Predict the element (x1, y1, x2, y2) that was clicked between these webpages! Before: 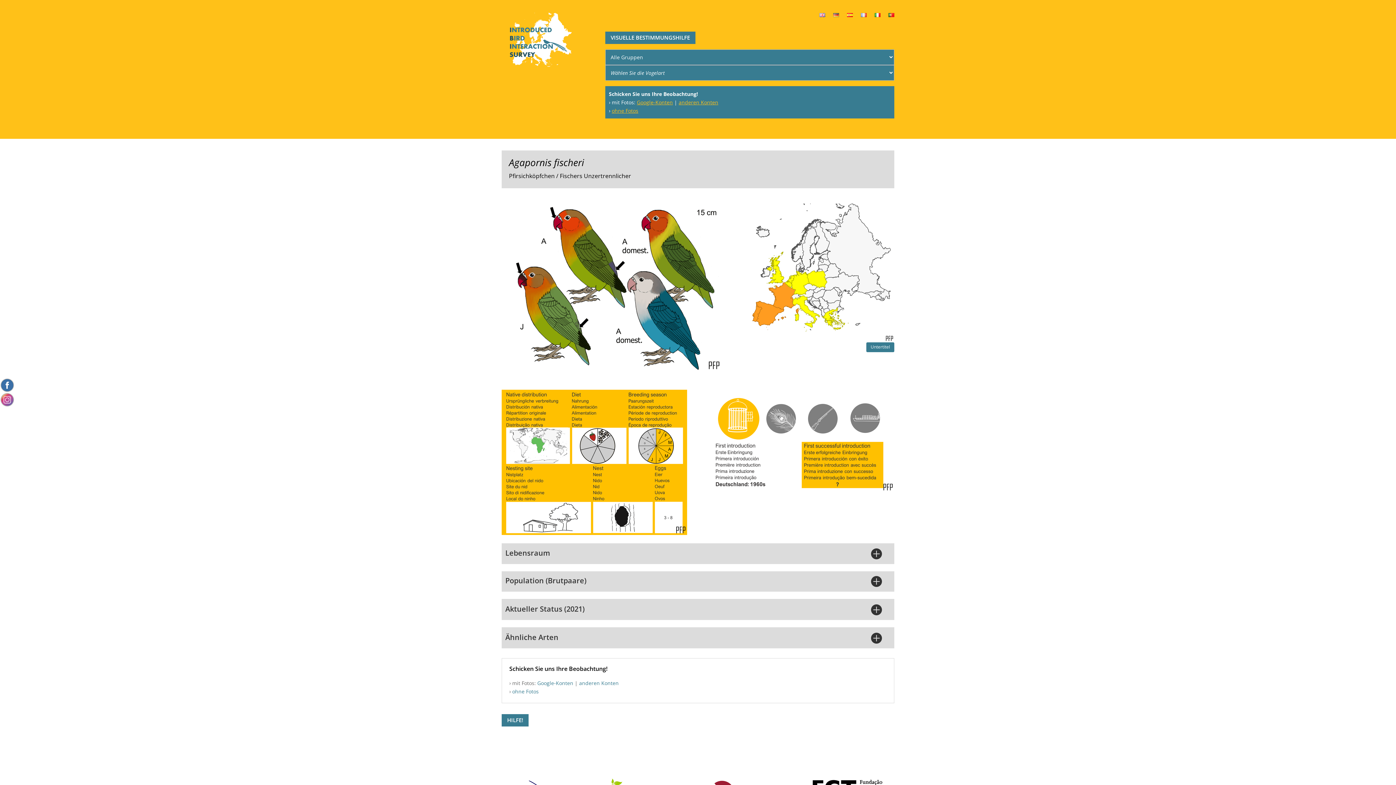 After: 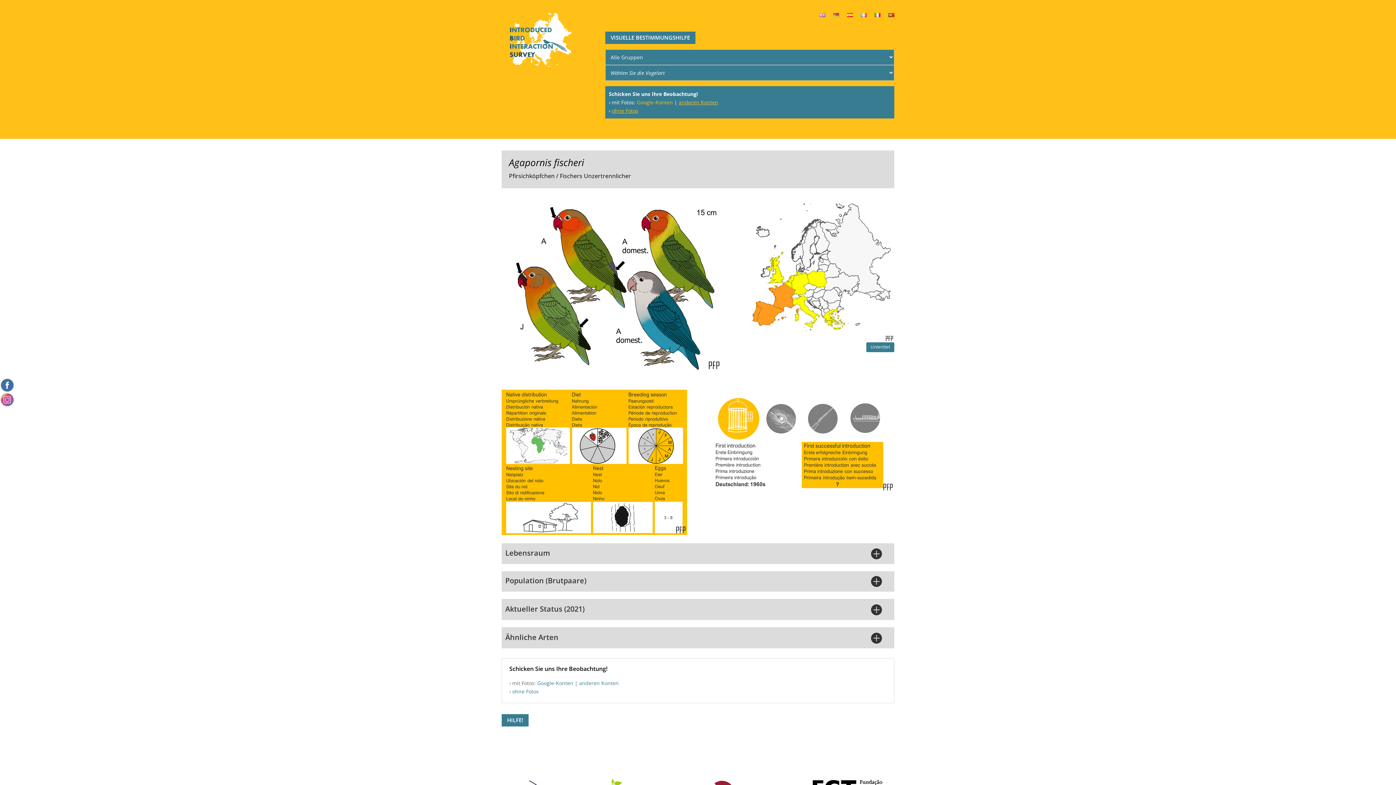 Action: label: Google-Konten bbox: (637, 98, 673, 105)